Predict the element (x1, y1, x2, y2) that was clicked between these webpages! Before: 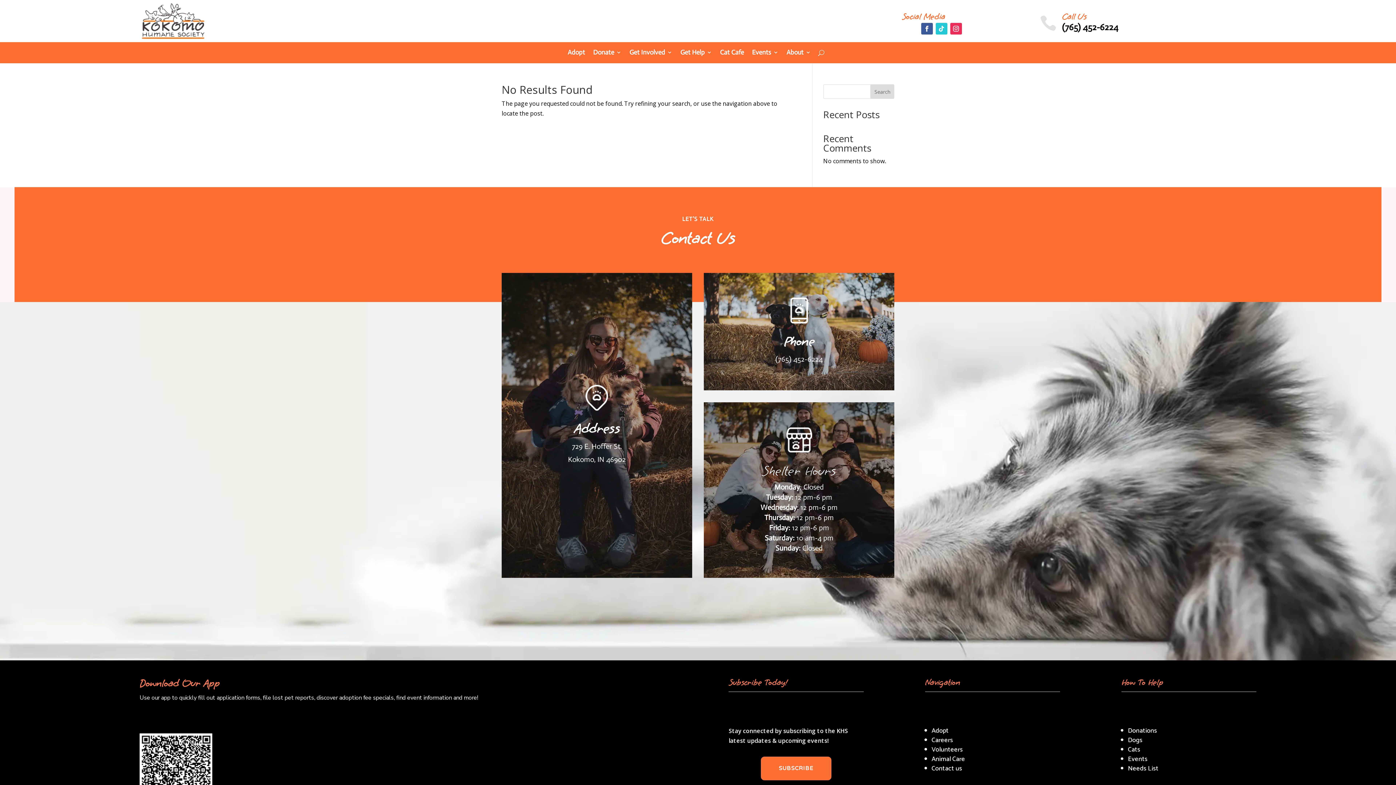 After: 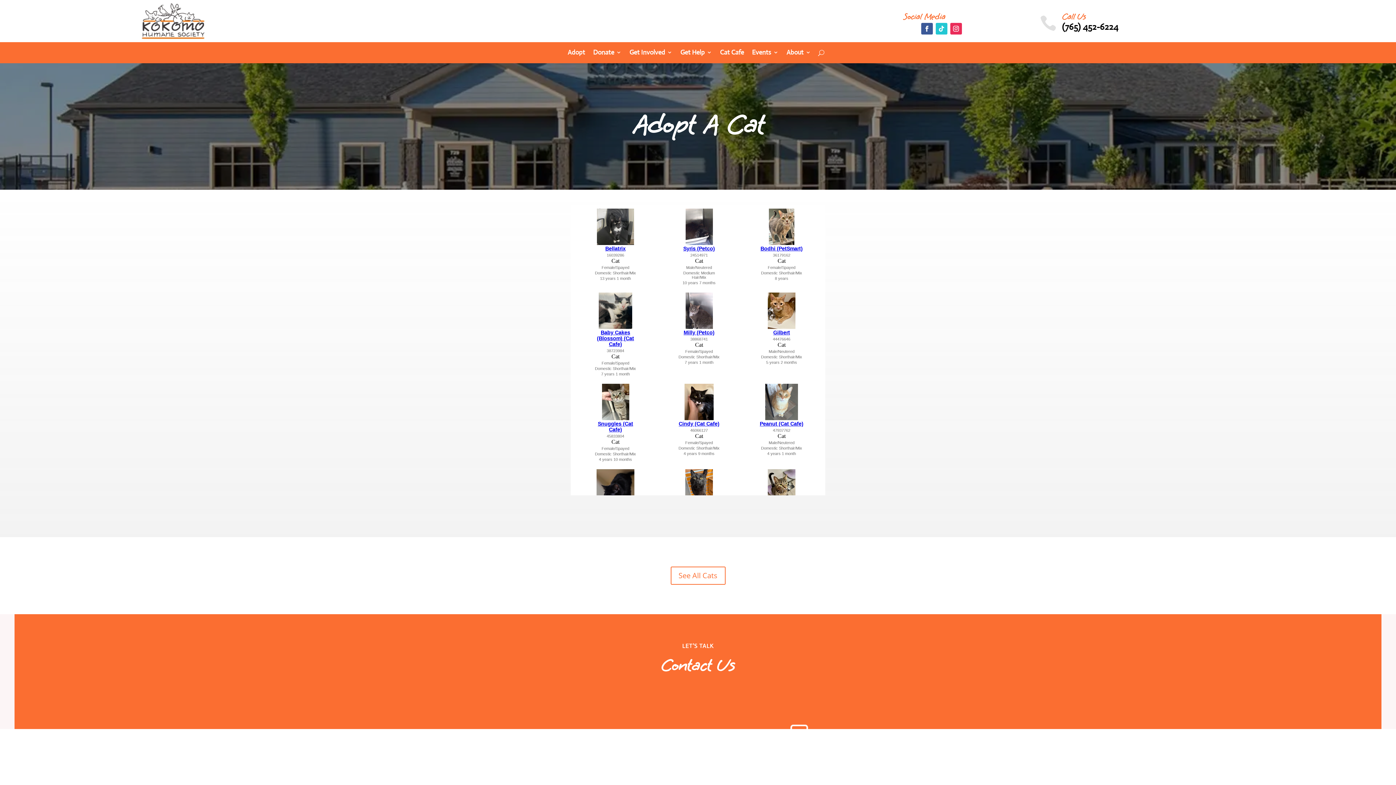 Action: bbox: (1128, 744, 1140, 755) label: Cats